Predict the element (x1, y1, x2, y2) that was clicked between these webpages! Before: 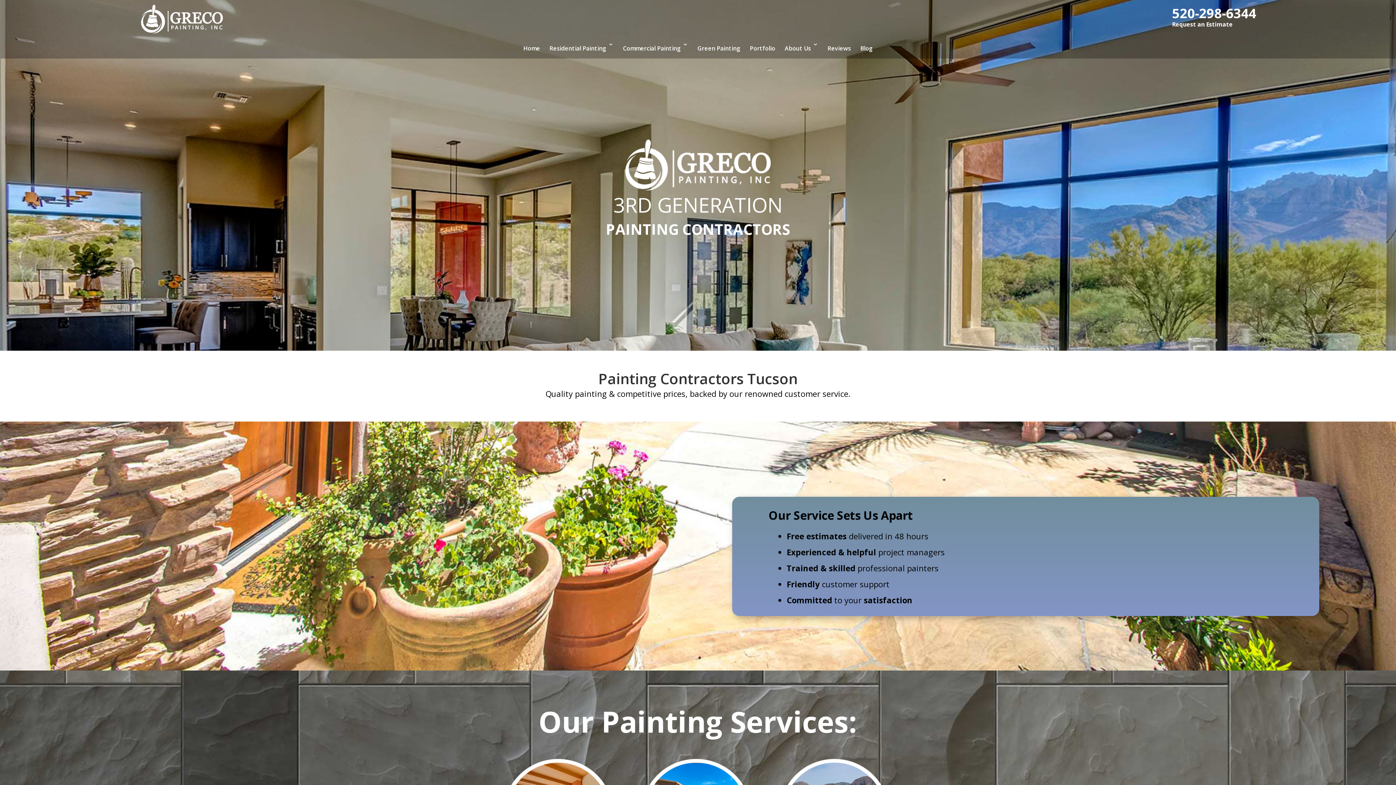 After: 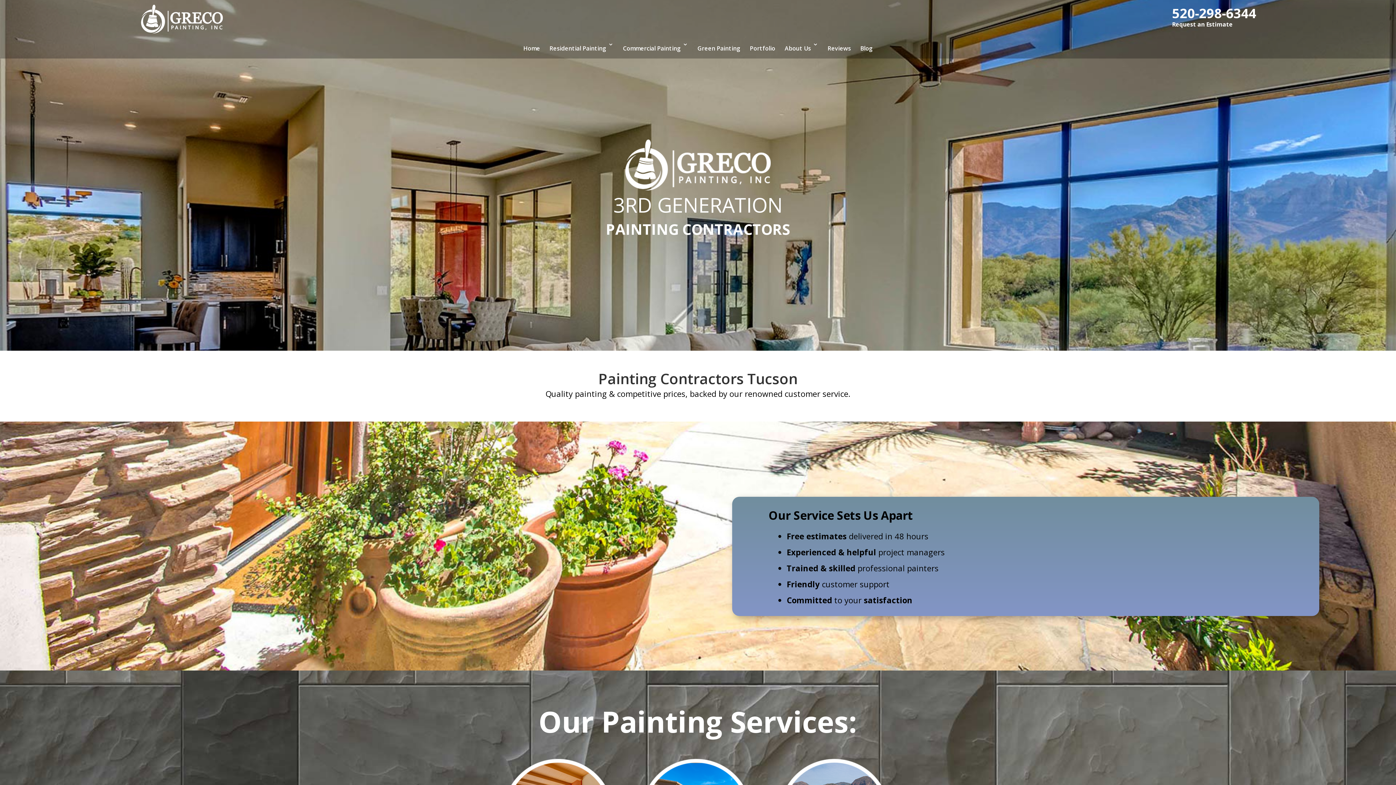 Action: bbox: (141, 15, 222, 21)